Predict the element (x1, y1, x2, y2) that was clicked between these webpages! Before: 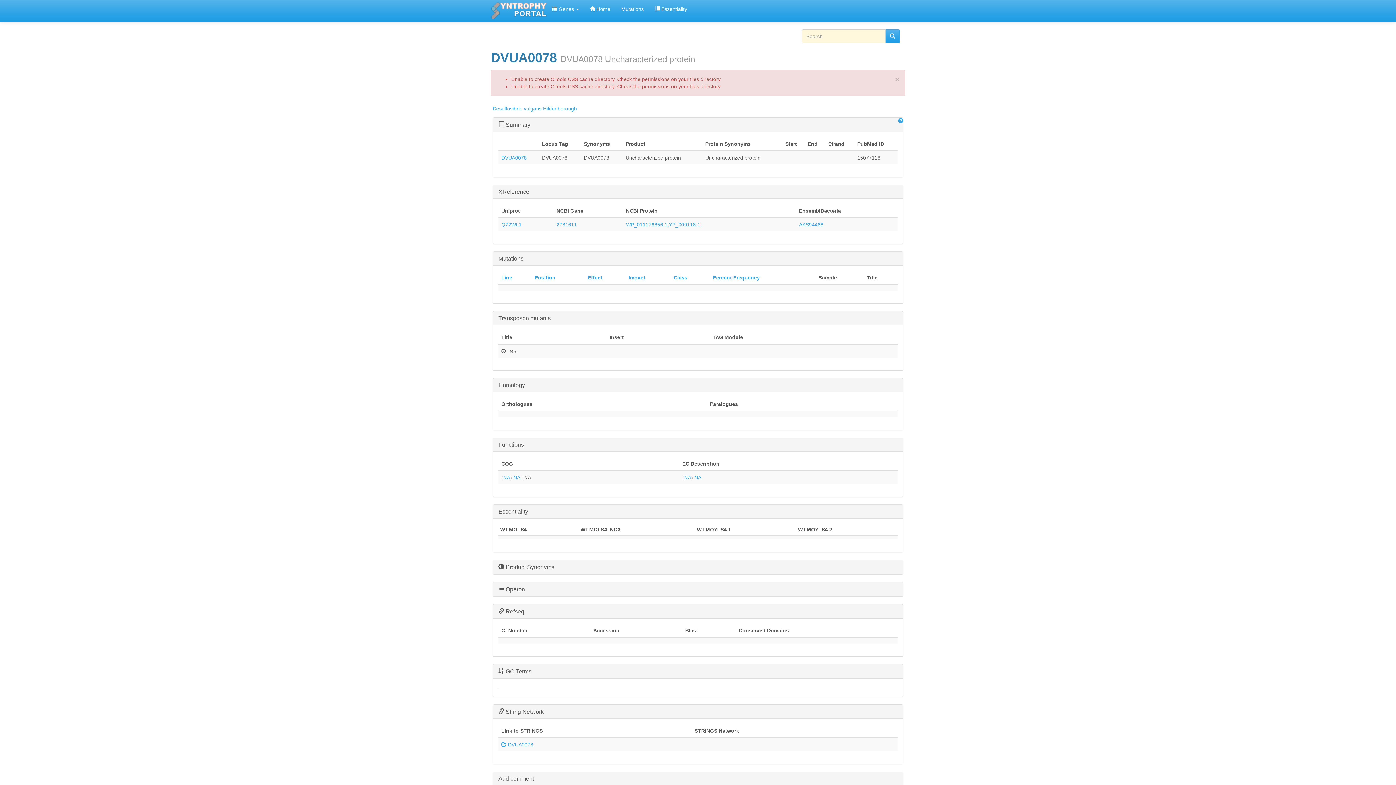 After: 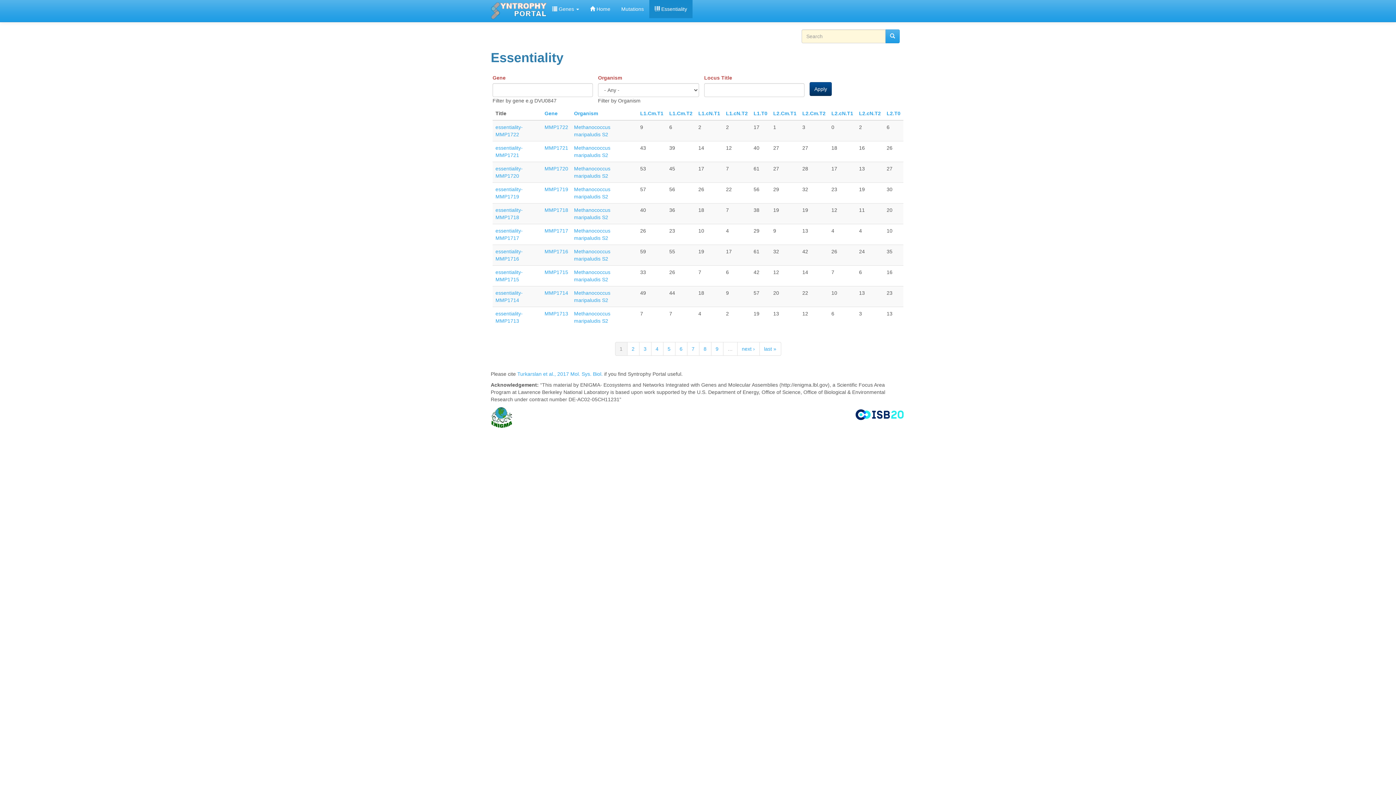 Action: label:  Essentiality bbox: (649, 0, 692, 18)